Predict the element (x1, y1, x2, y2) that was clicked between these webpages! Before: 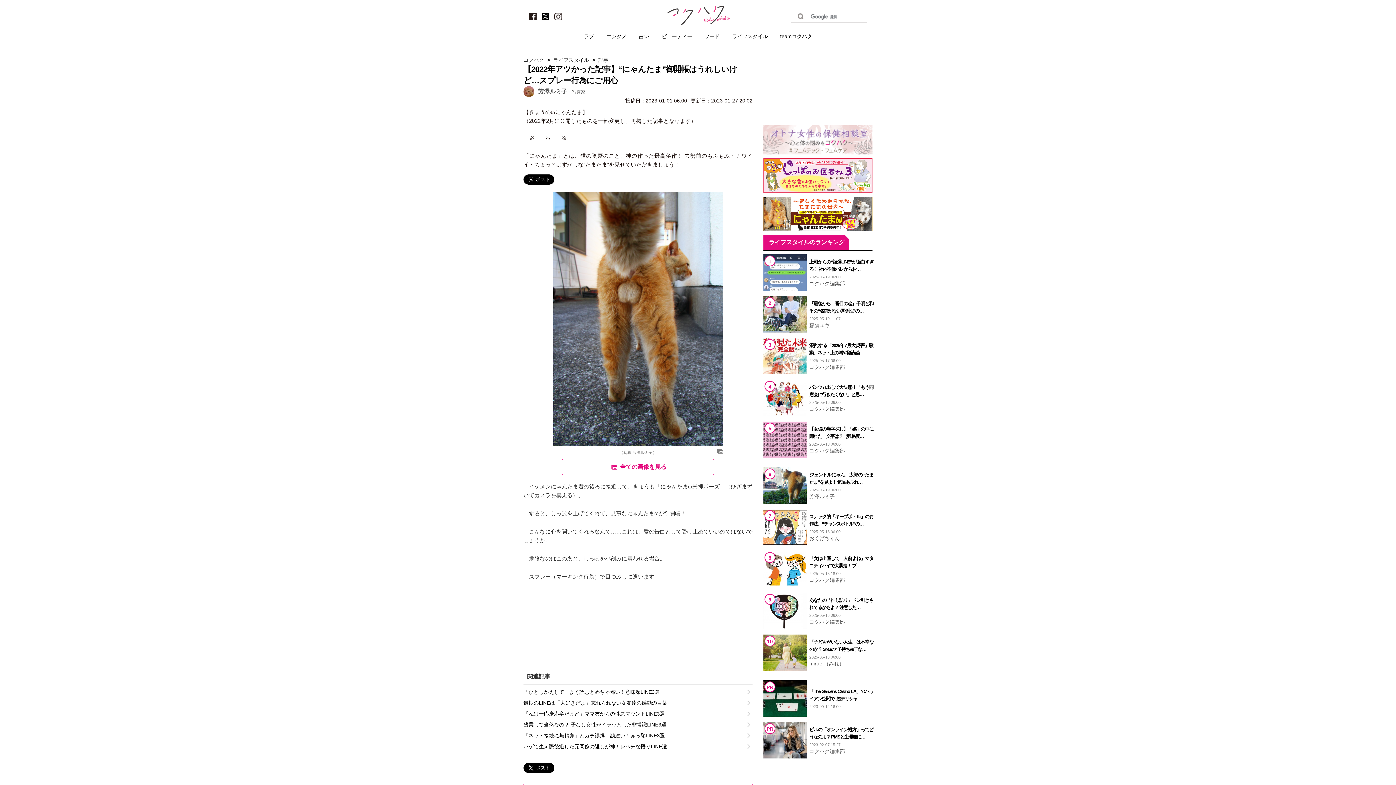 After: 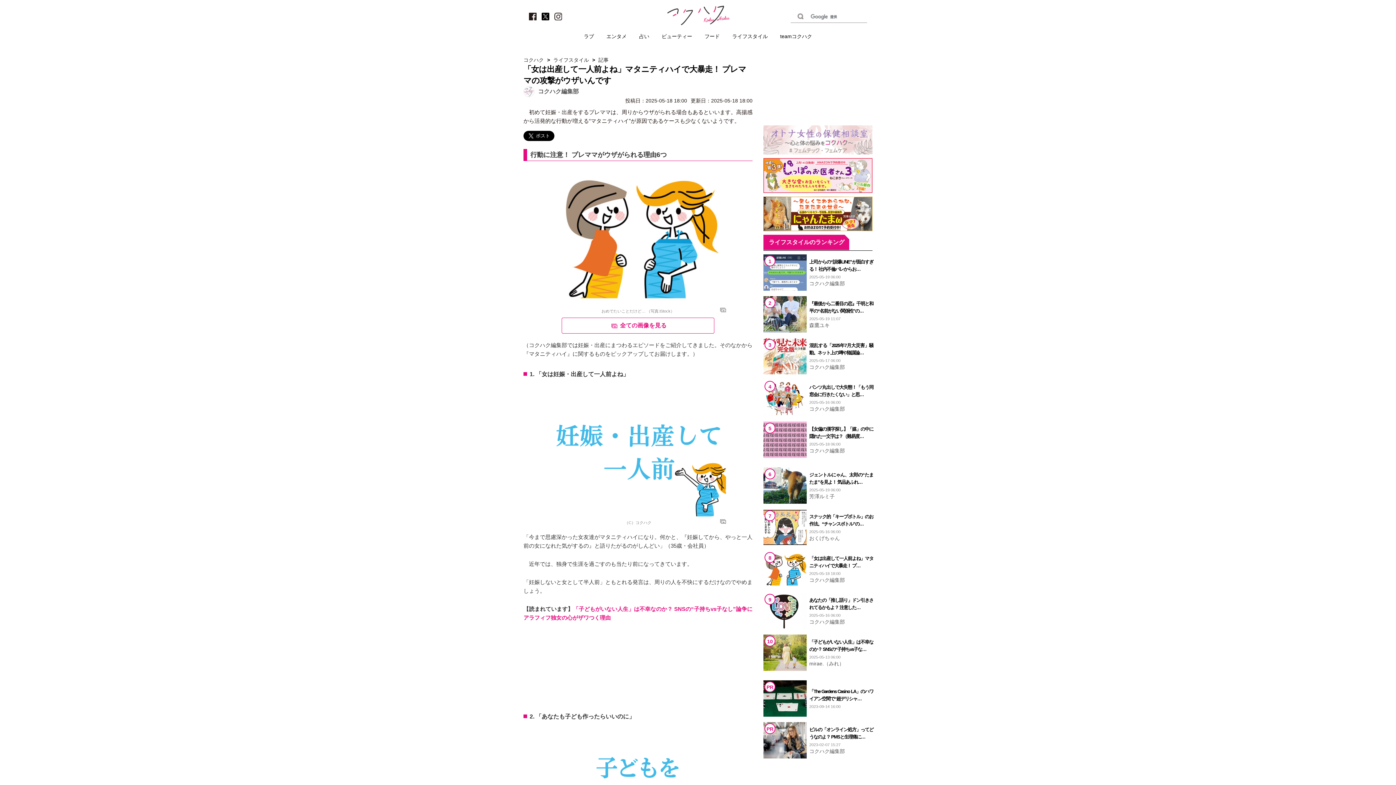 Action: bbox: (763, 551, 806, 587)